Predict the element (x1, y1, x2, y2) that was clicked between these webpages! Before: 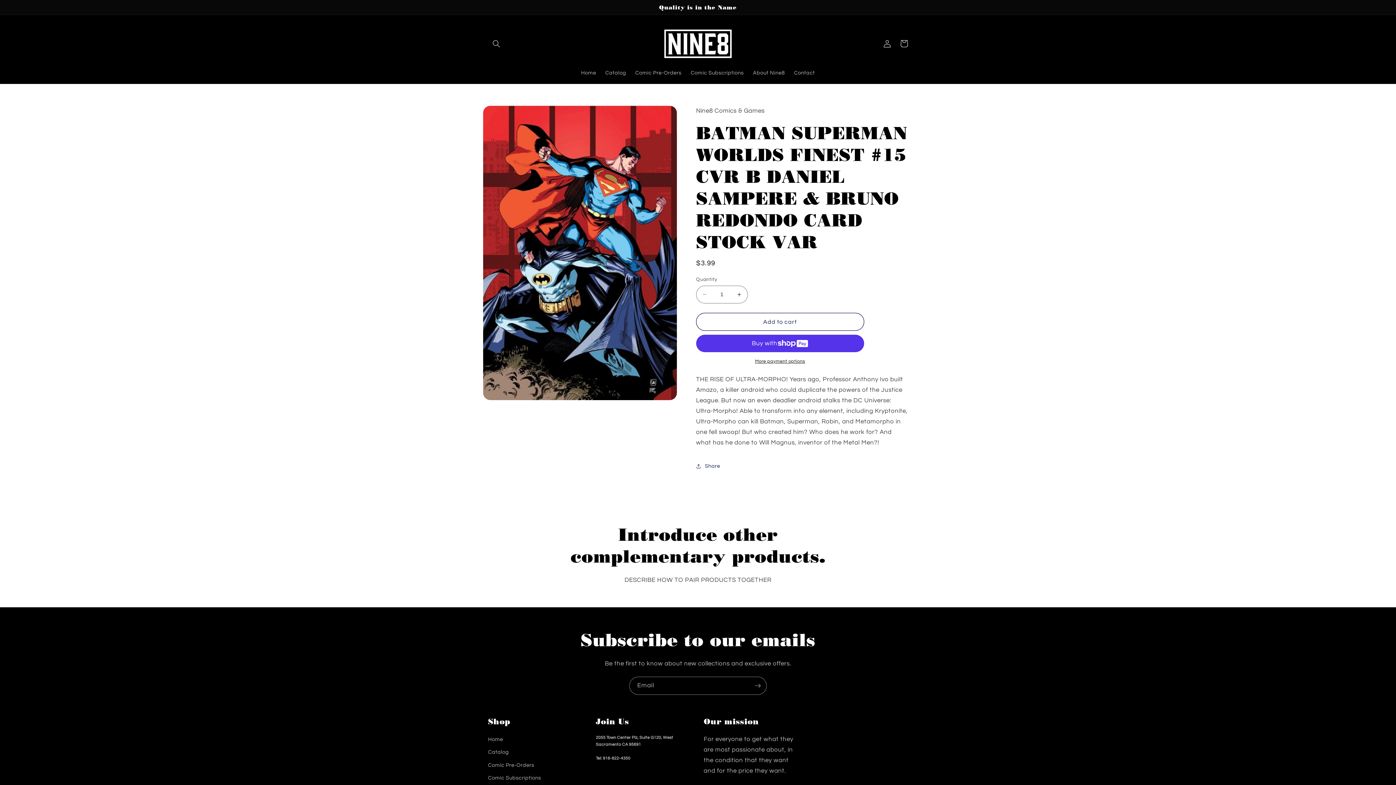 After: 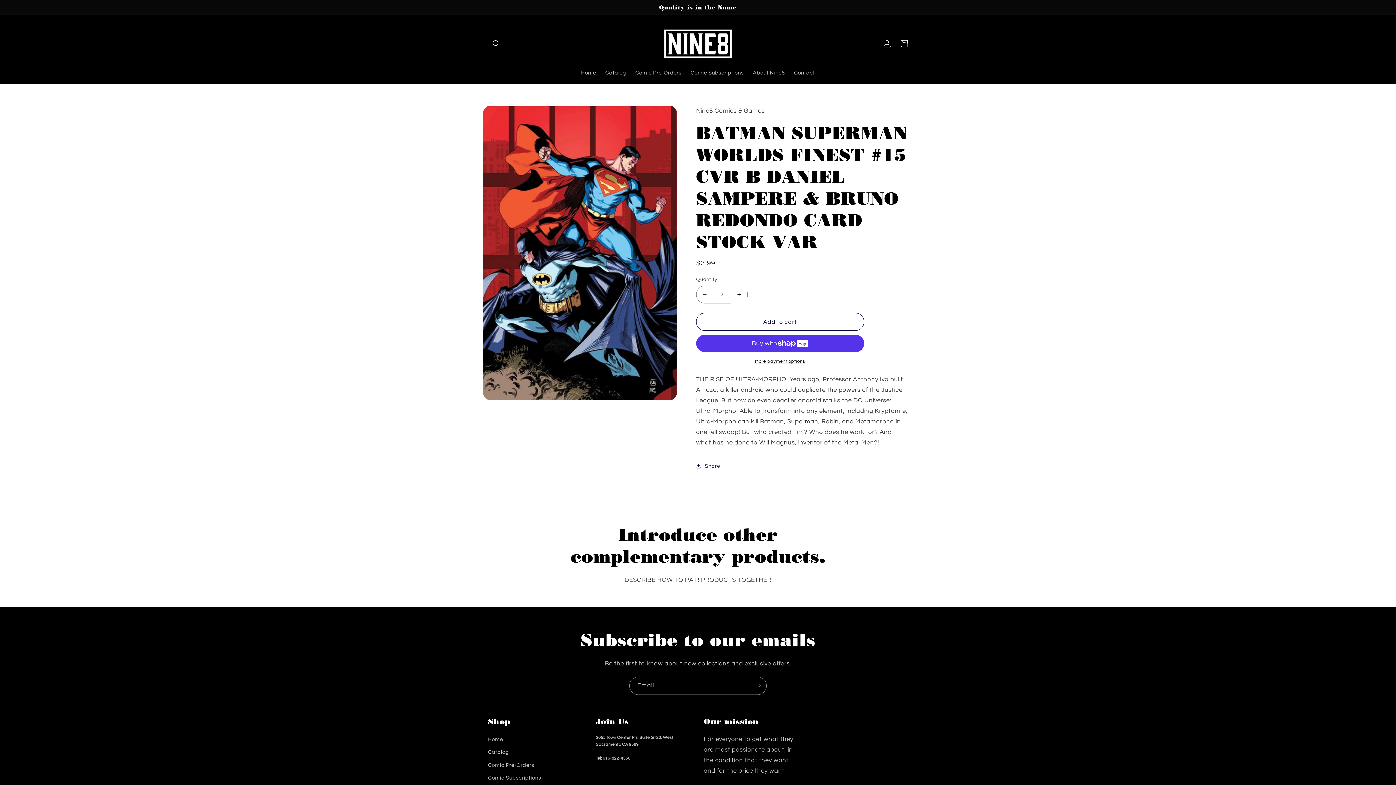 Action: bbox: (731, 285, 747, 303) label: Increase quantity for BATMAN SUPERMAN WORLDS FINEST #15 CVR B DANIEL SAMPERE &amp; BRUNO REDONDO CARD STOCK VAR